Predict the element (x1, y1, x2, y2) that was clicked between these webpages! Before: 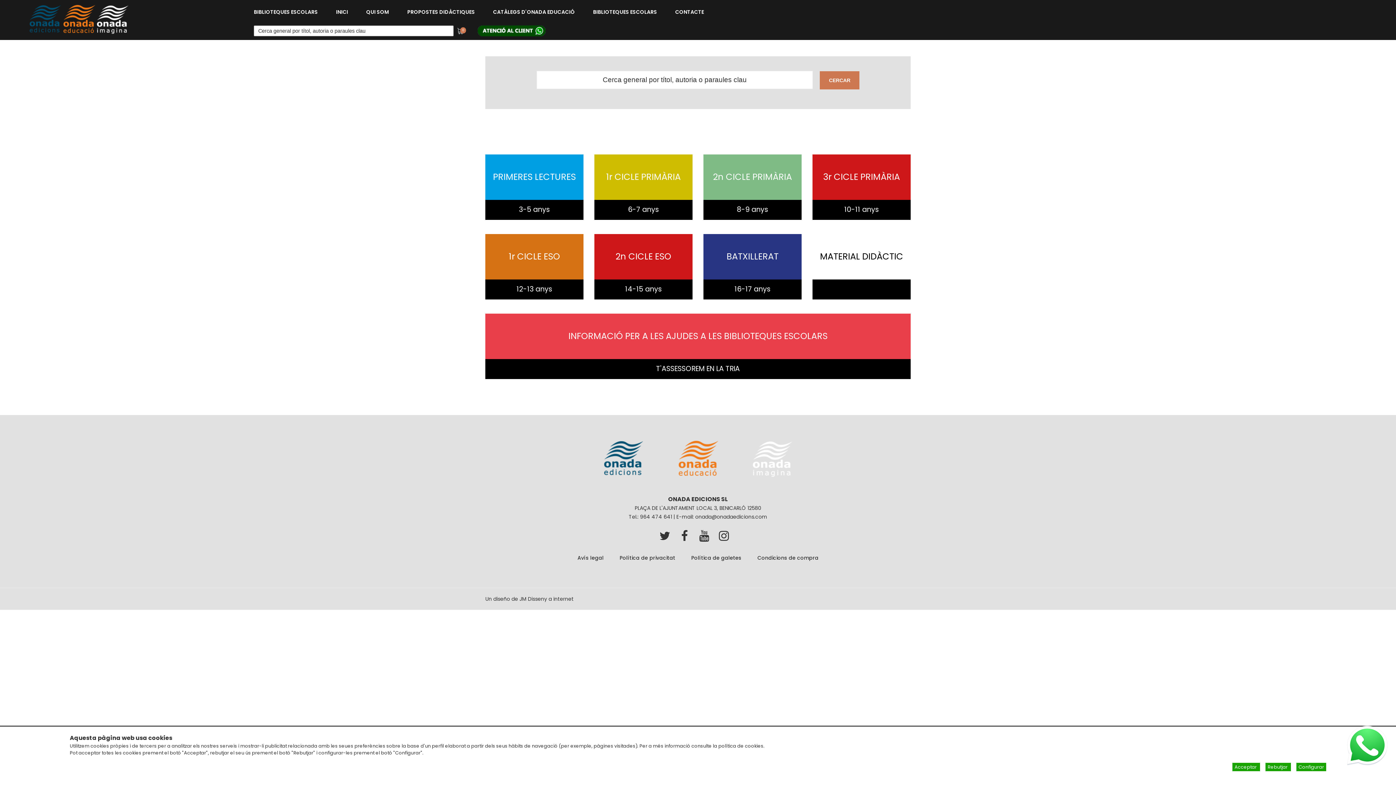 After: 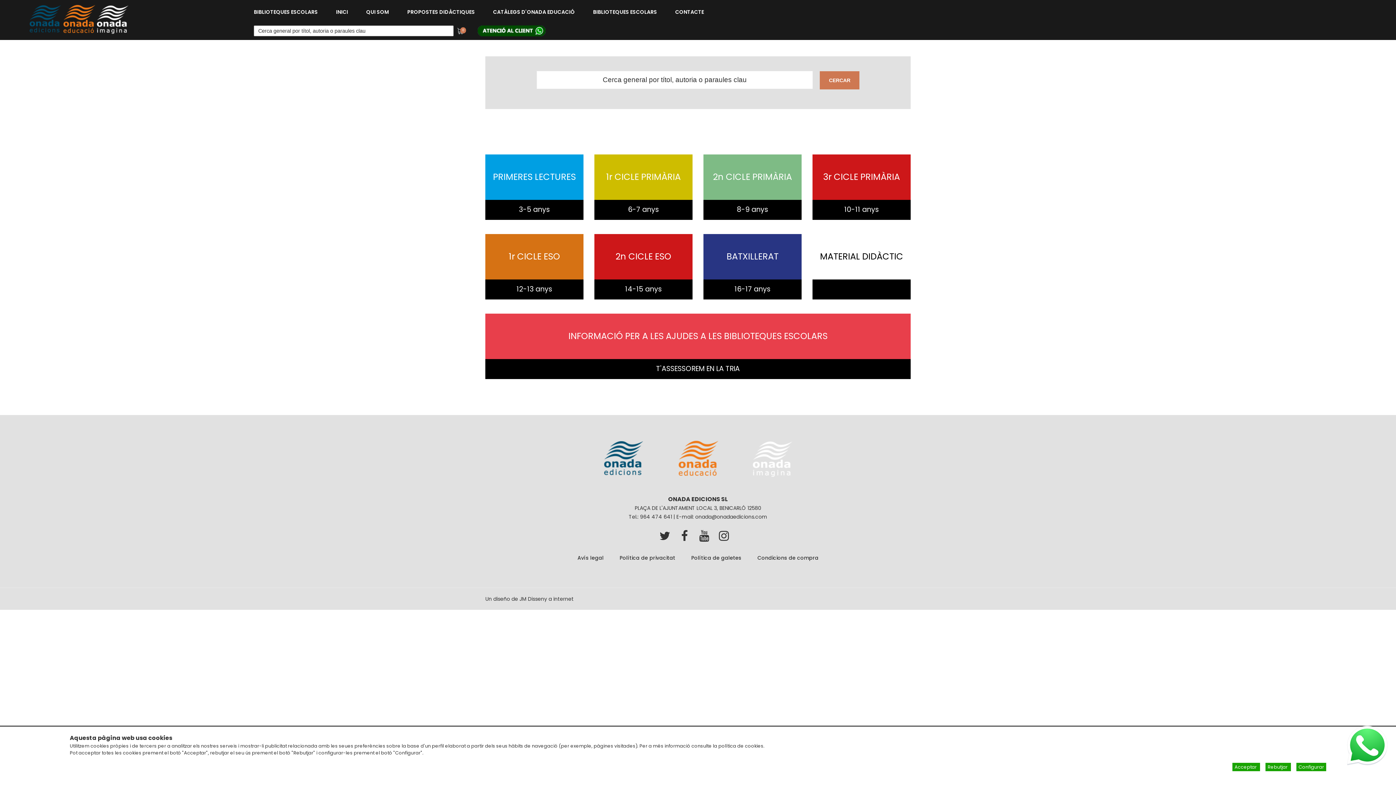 Action: bbox: (327, 0, 357, 23) label: INICI